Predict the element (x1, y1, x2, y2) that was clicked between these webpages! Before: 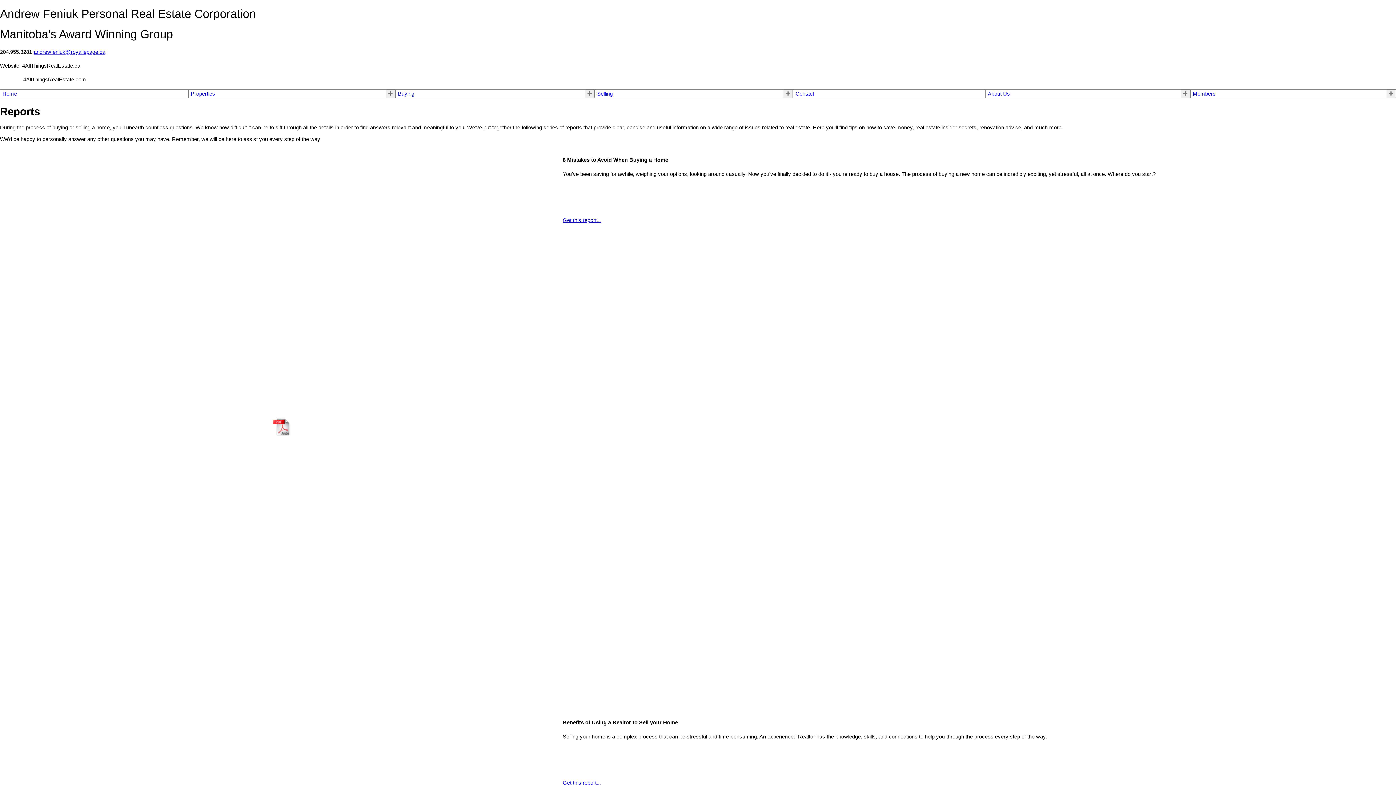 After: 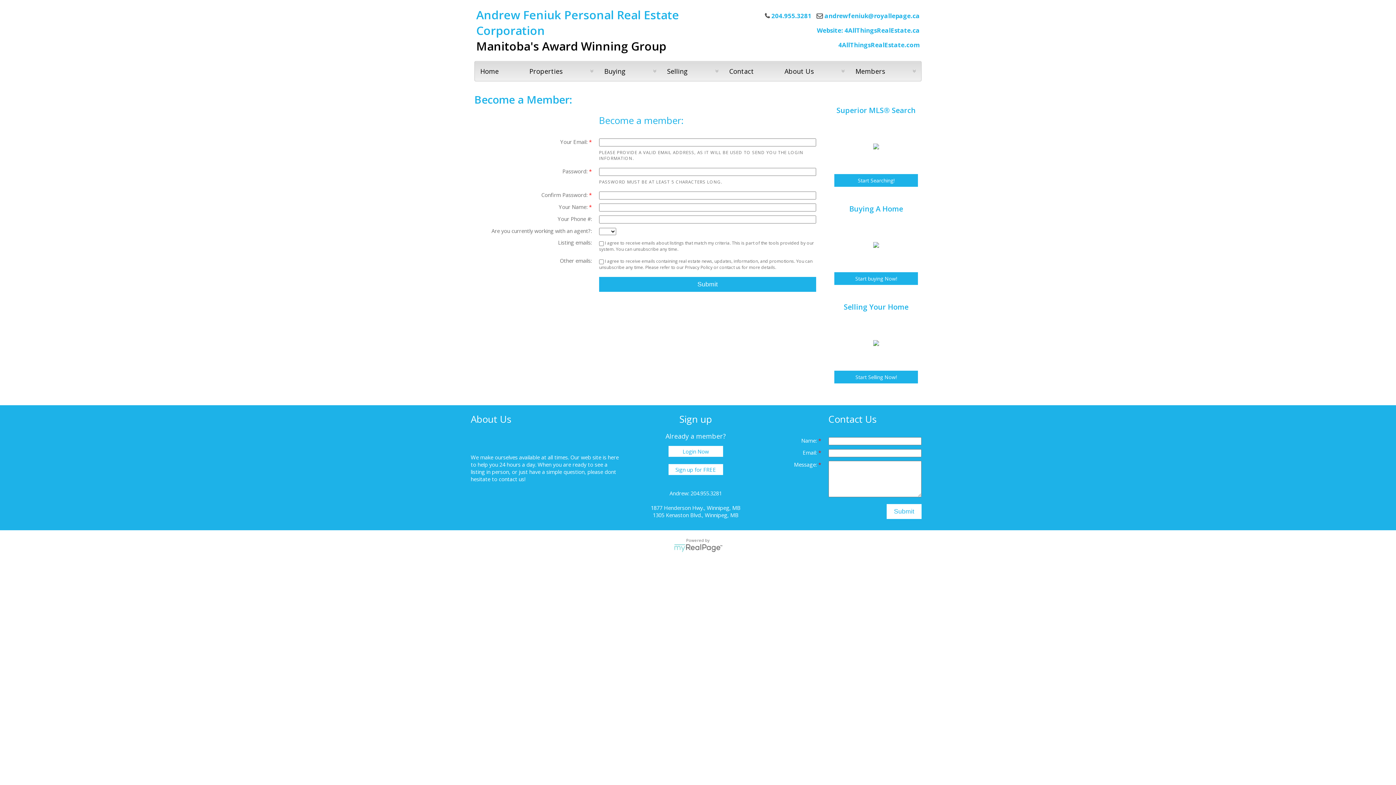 Action: bbox: (1193, 90, 1216, 96) label: Members